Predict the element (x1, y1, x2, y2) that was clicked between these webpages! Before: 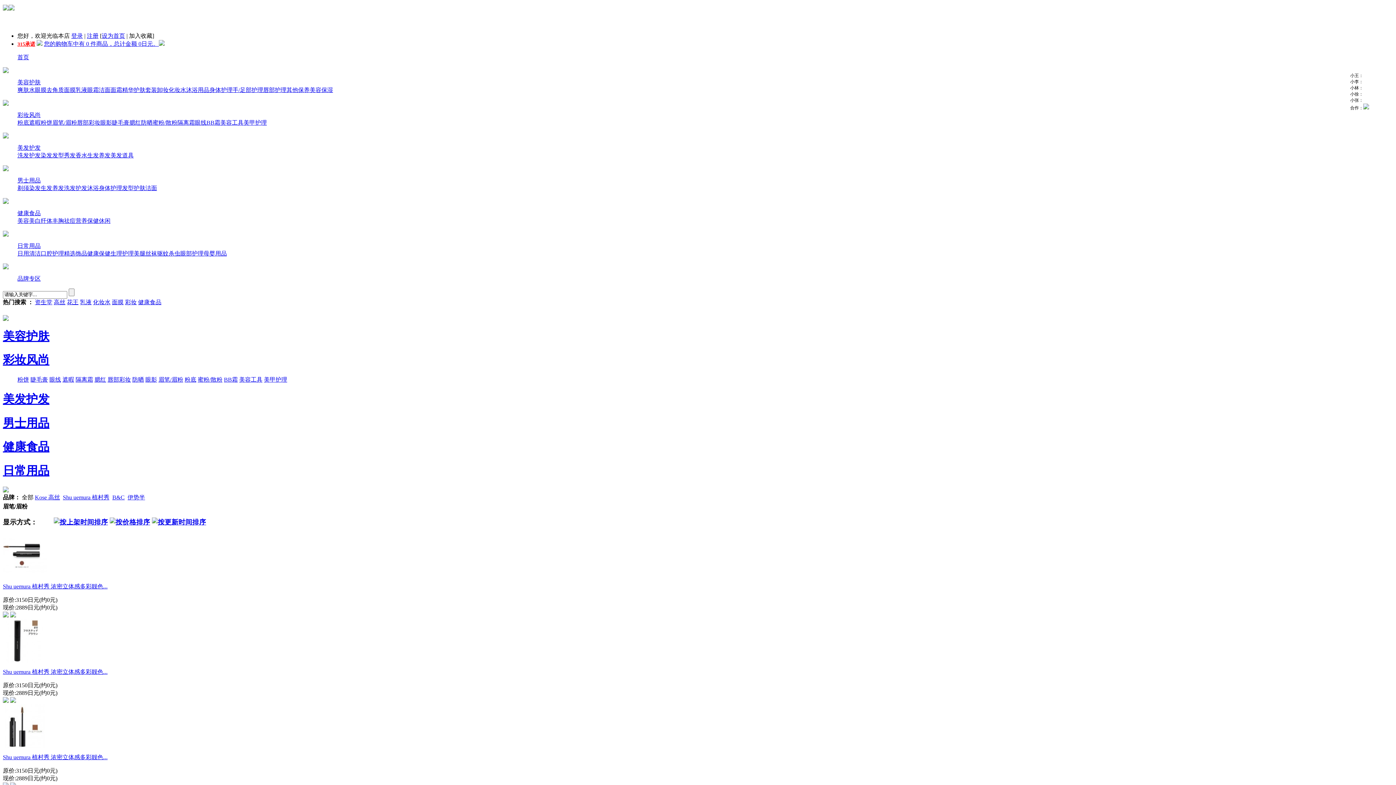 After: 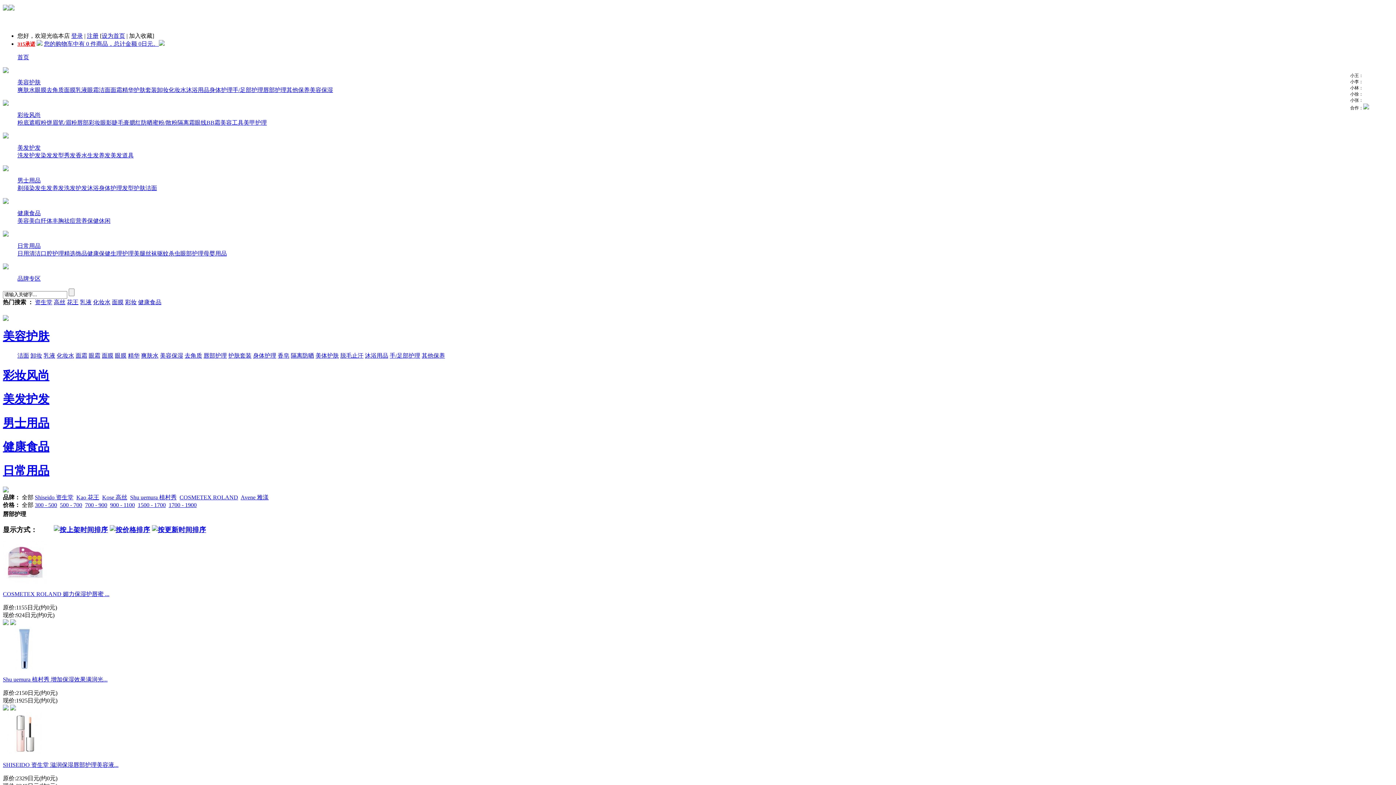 Action: label: 唇部护理 bbox: (263, 86, 286, 93)